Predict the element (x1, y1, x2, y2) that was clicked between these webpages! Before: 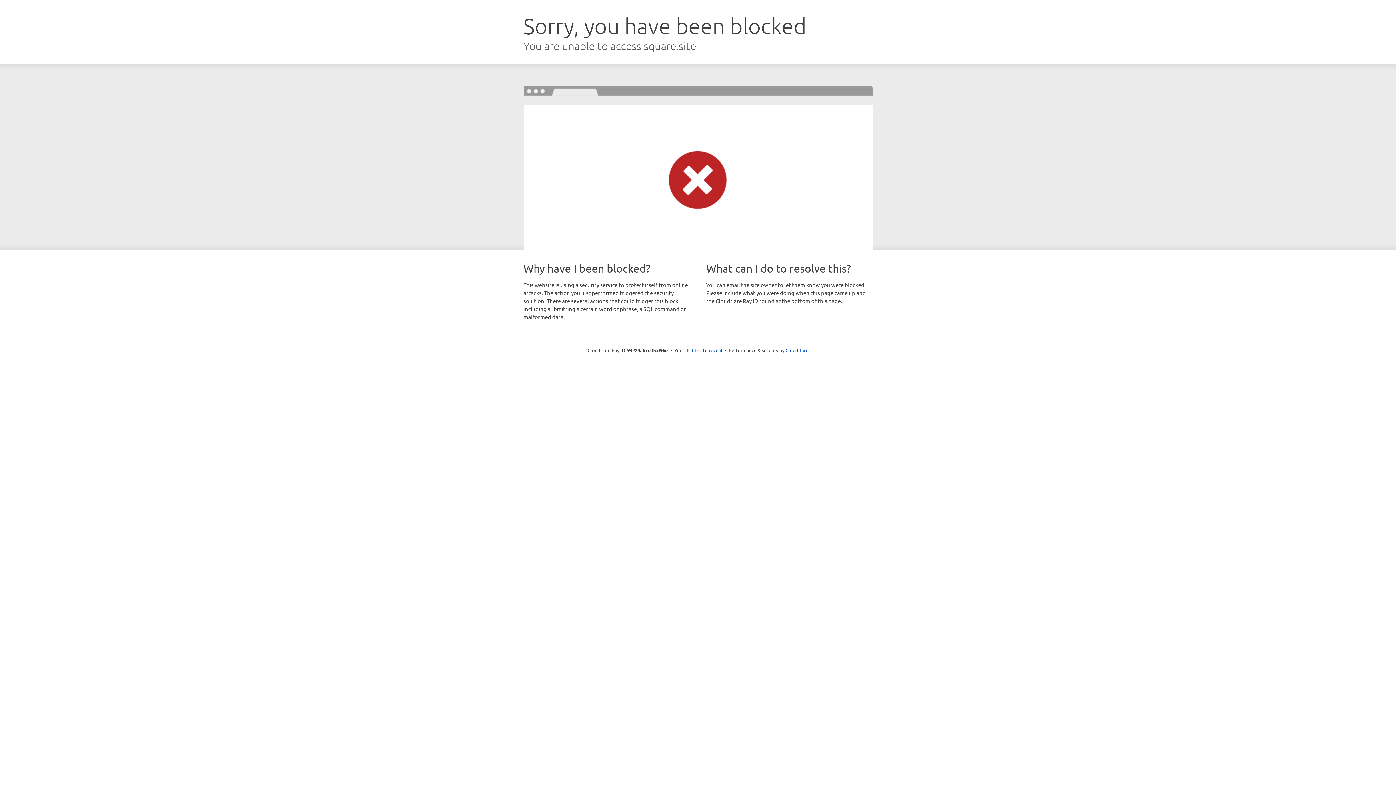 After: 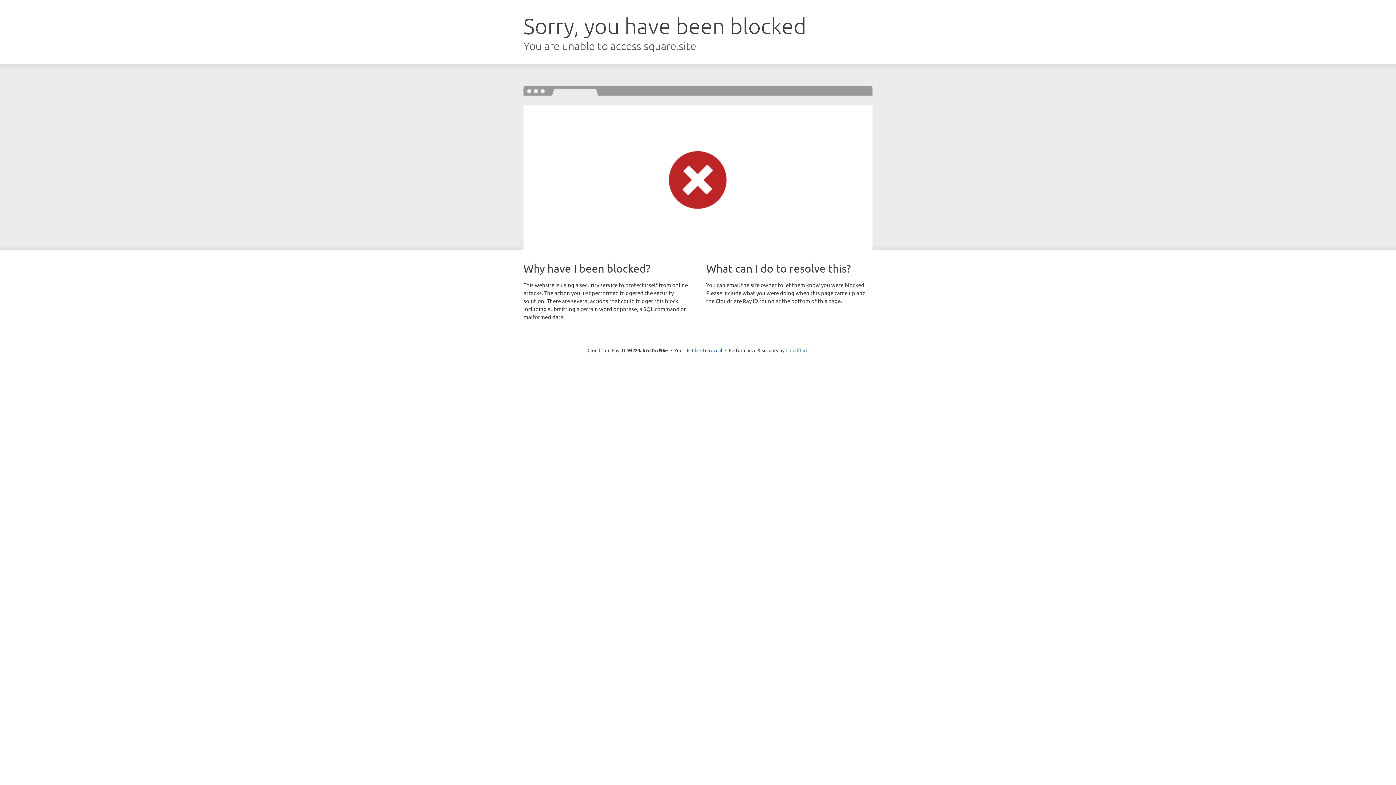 Action: label: Cloudflare bbox: (785, 347, 808, 353)